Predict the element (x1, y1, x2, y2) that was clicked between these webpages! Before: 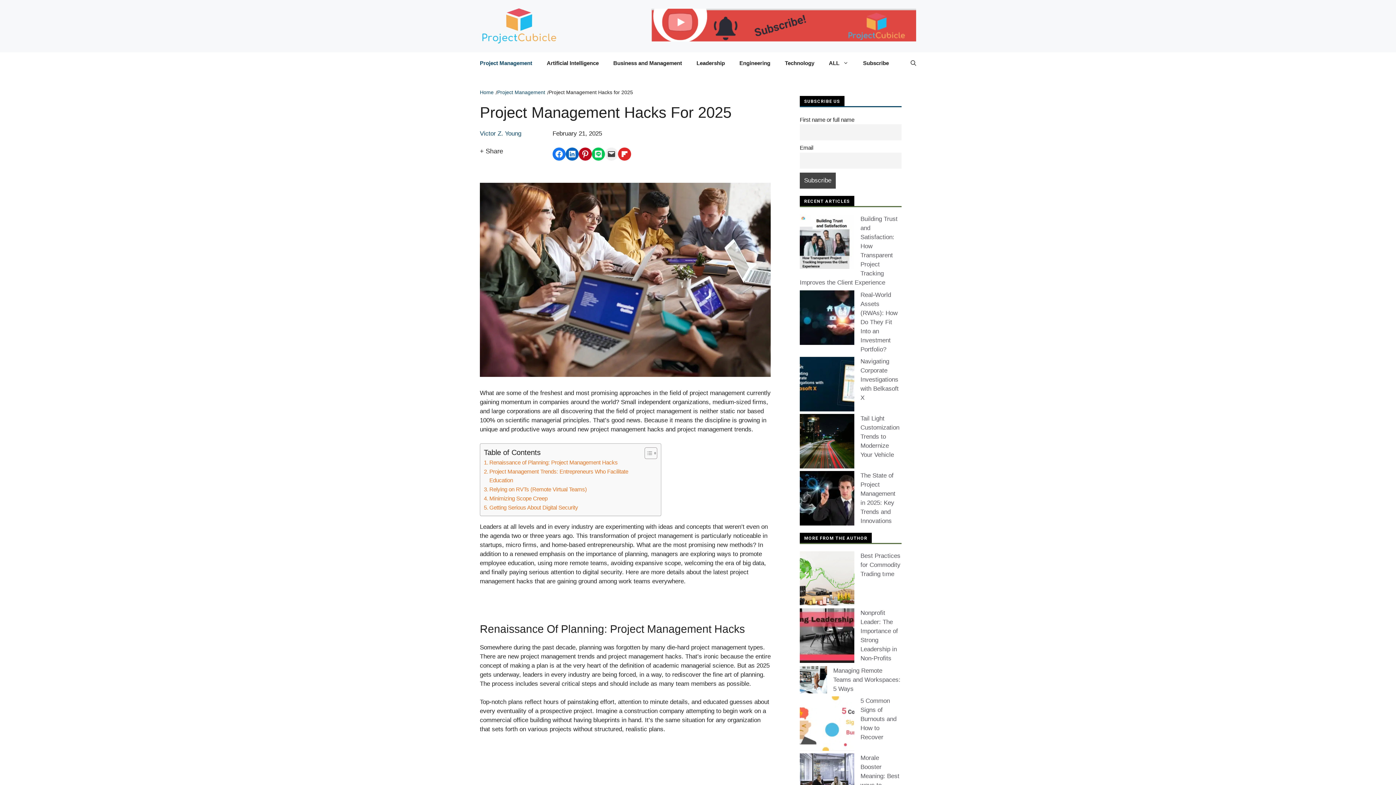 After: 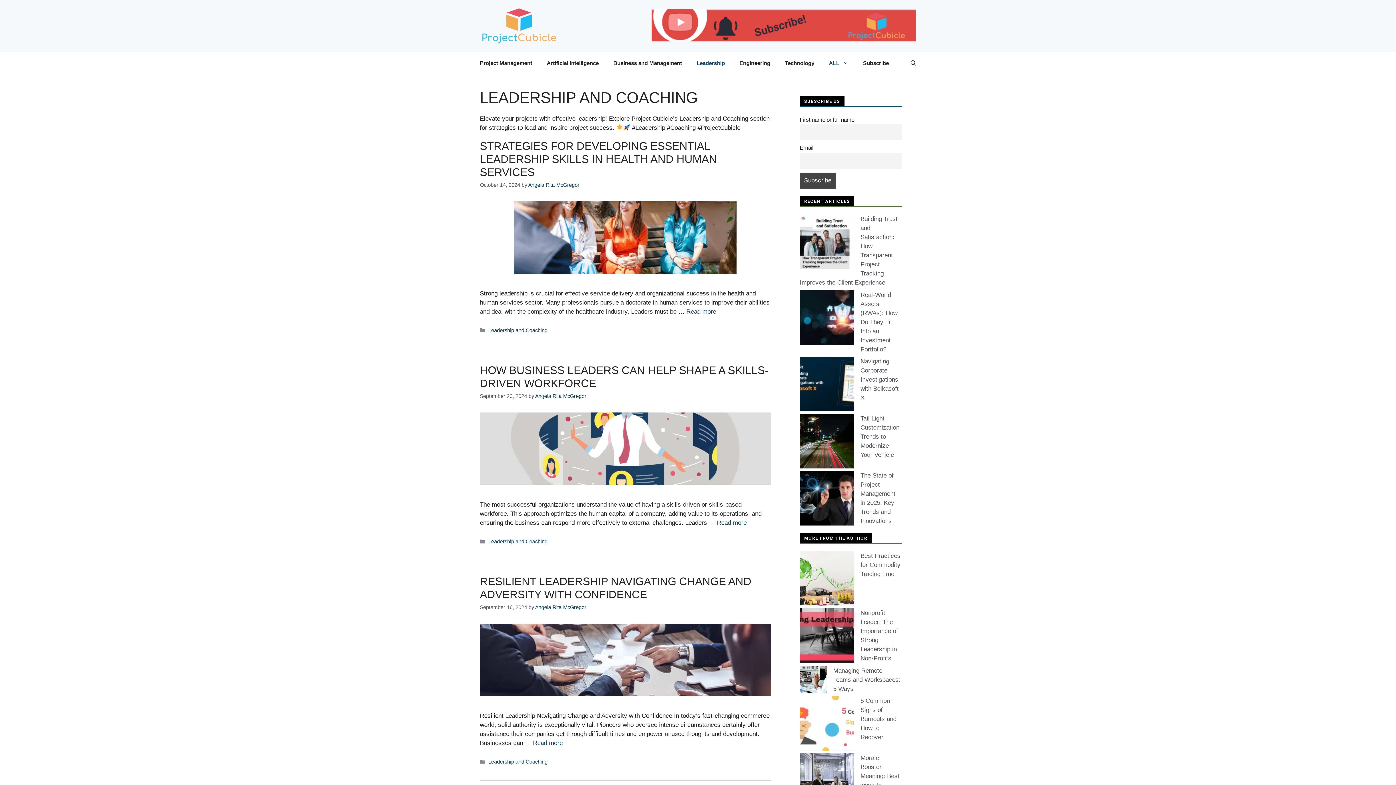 Action: label: Leadership bbox: (689, 52, 732, 74)